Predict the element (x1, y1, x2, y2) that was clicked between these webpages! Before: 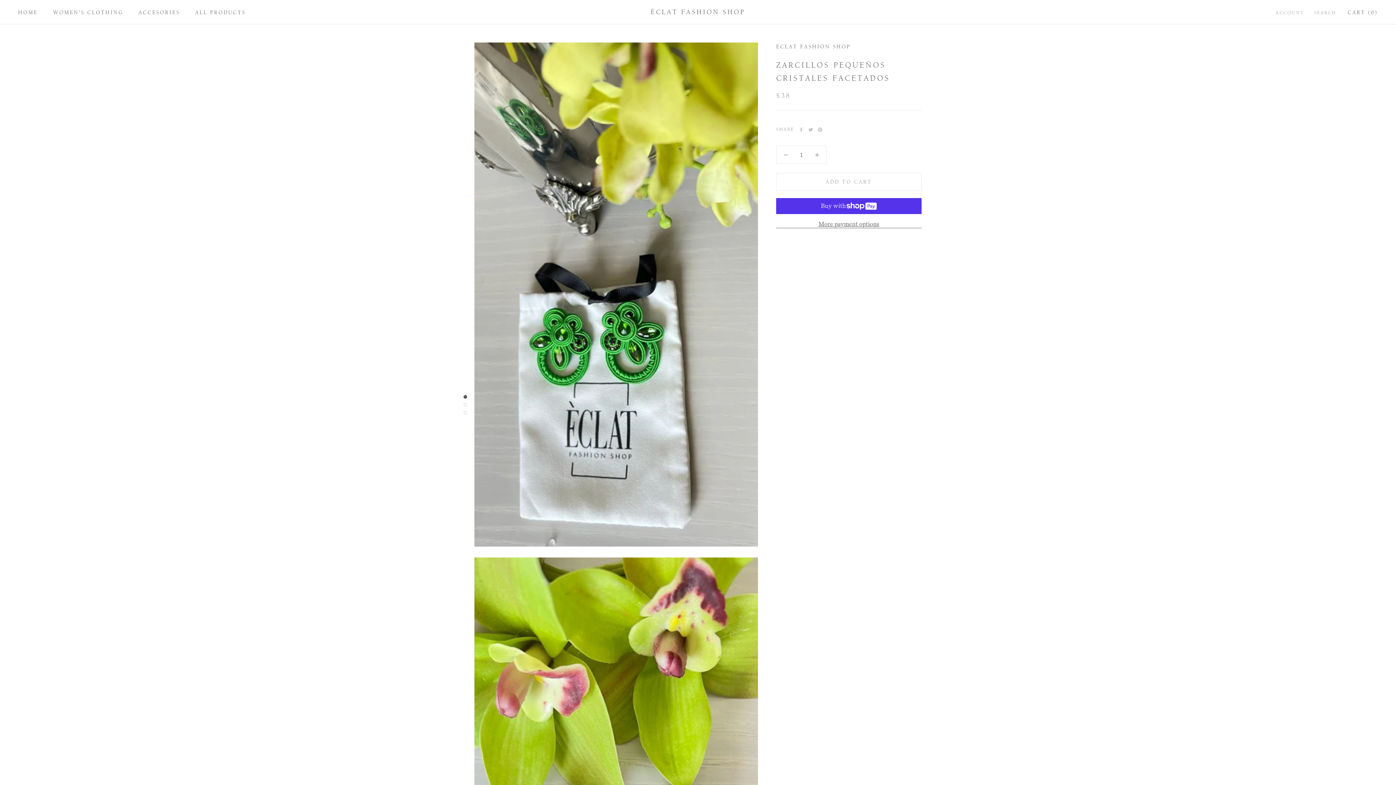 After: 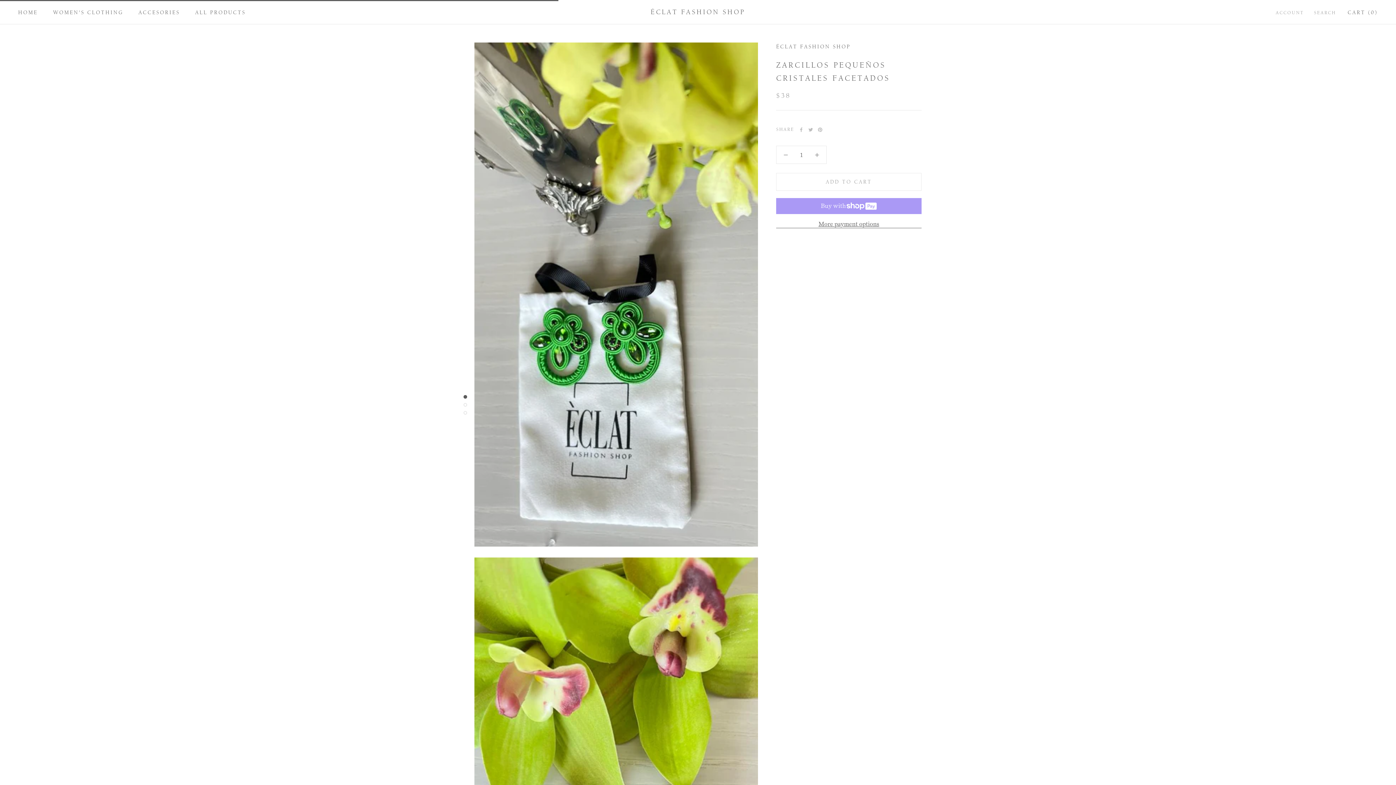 Action: bbox: (776, 173, 921, 190) label: ADD TO CART